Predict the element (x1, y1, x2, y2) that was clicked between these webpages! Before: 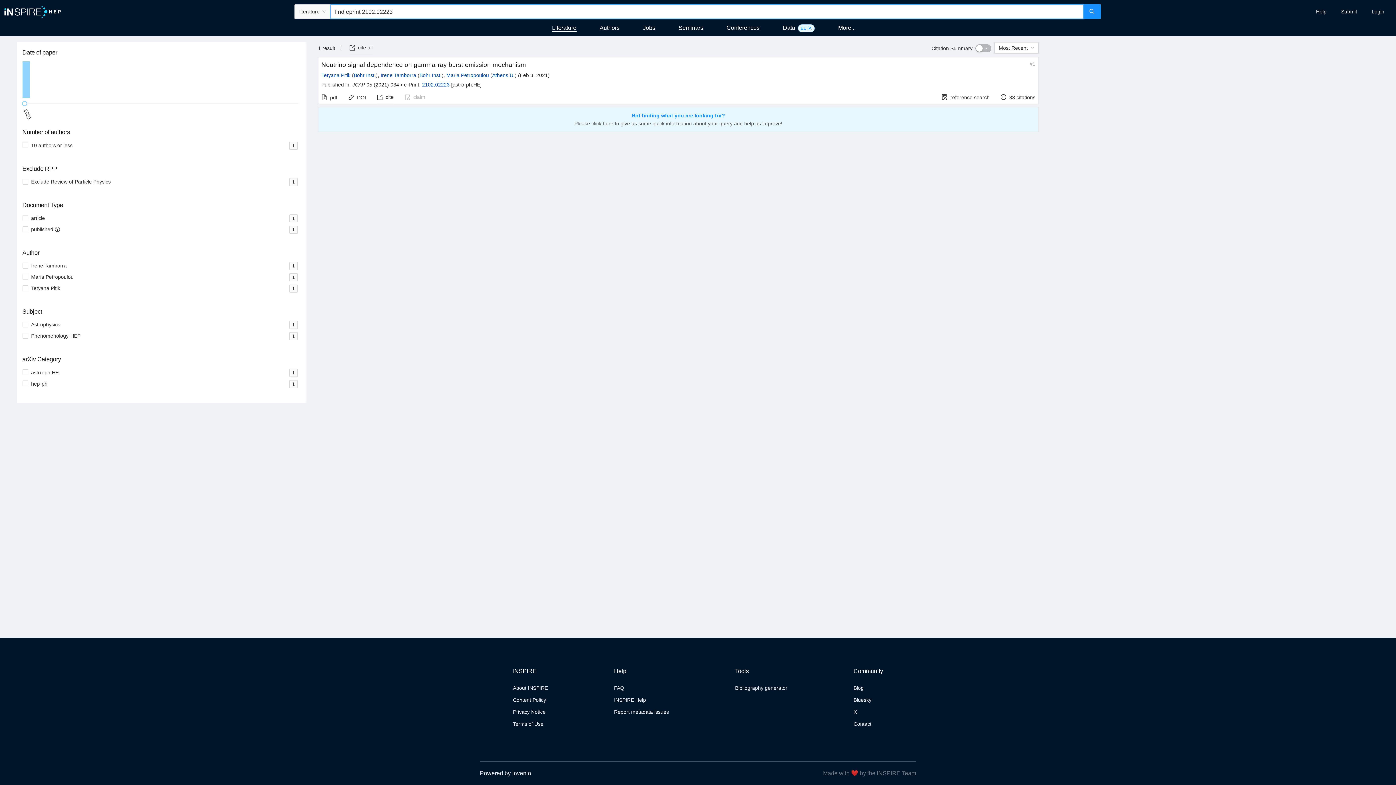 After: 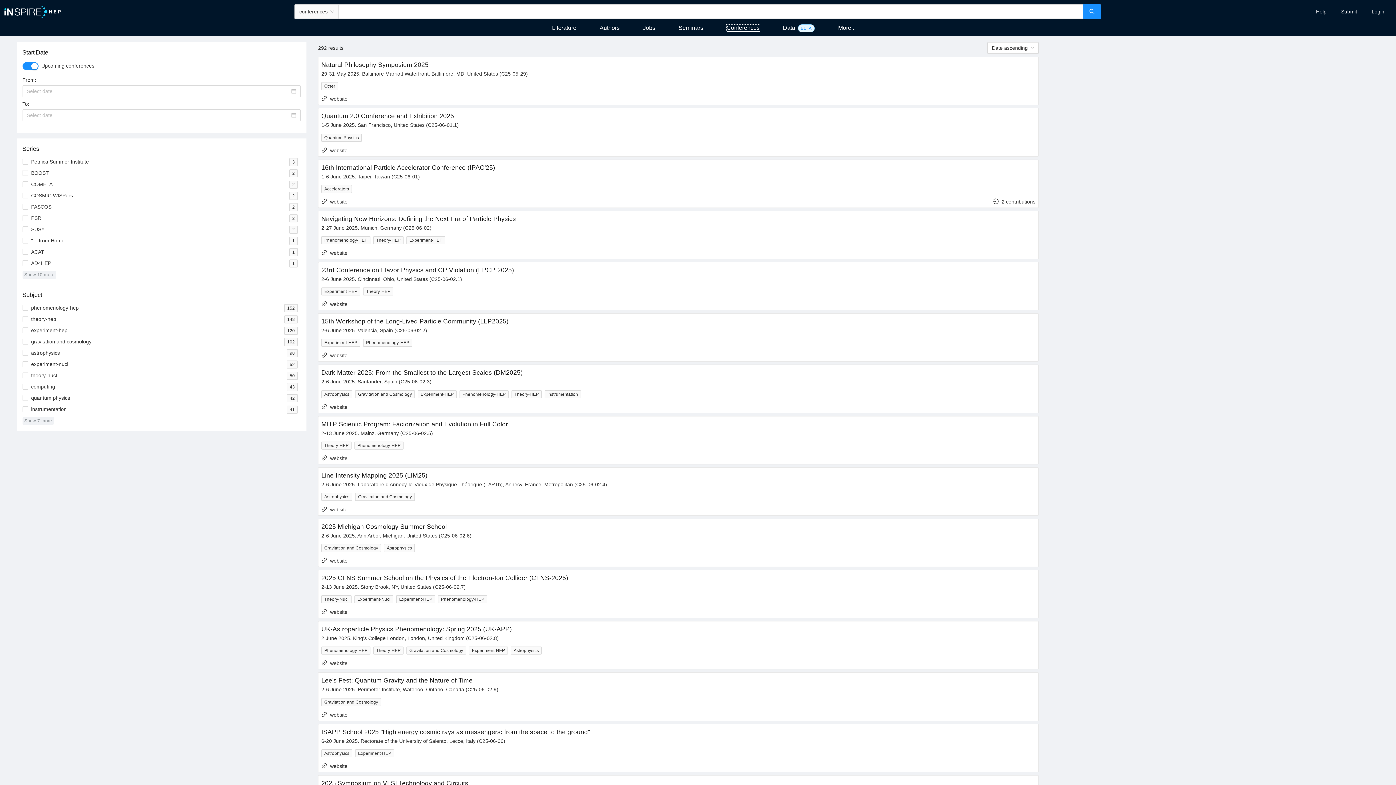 Action: label: Conferences bbox: (726, 24, 759, 30)